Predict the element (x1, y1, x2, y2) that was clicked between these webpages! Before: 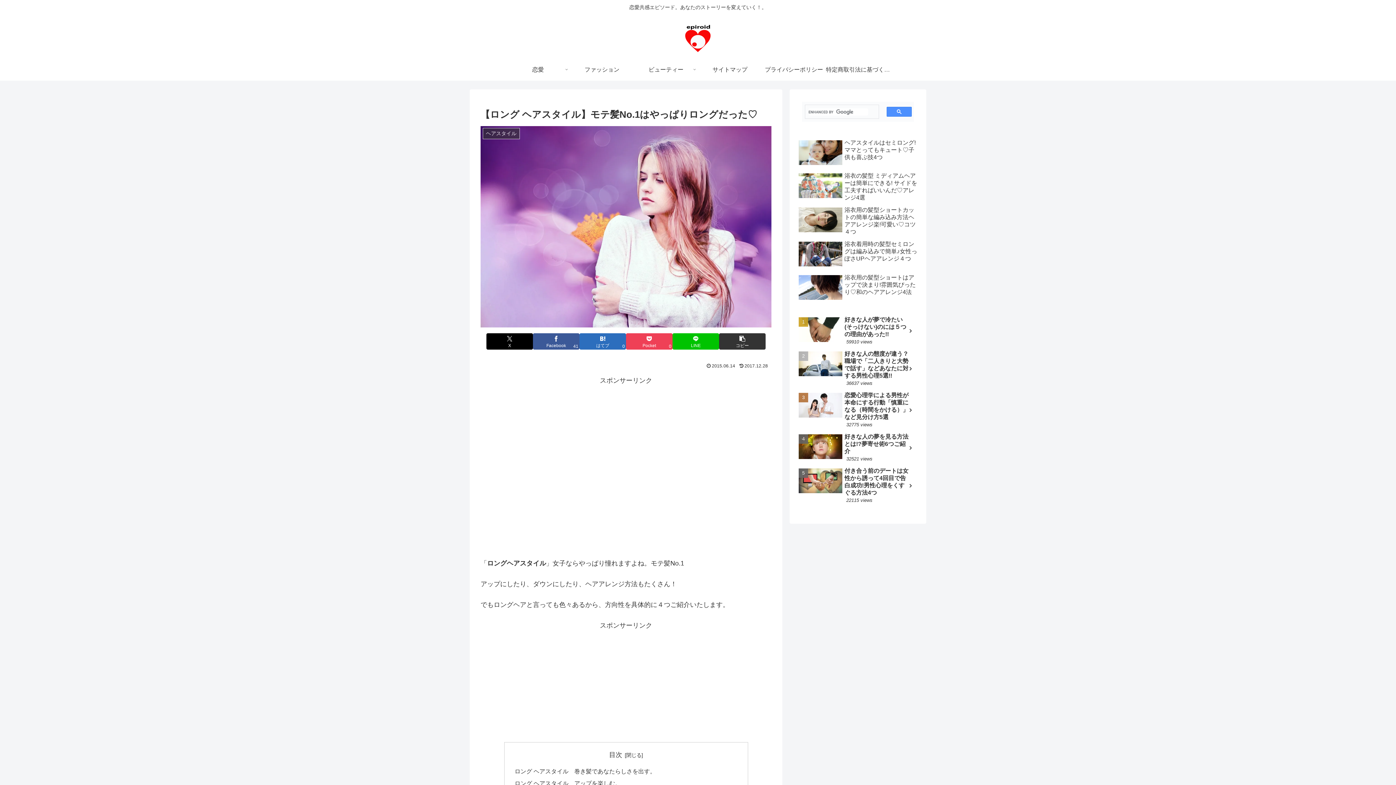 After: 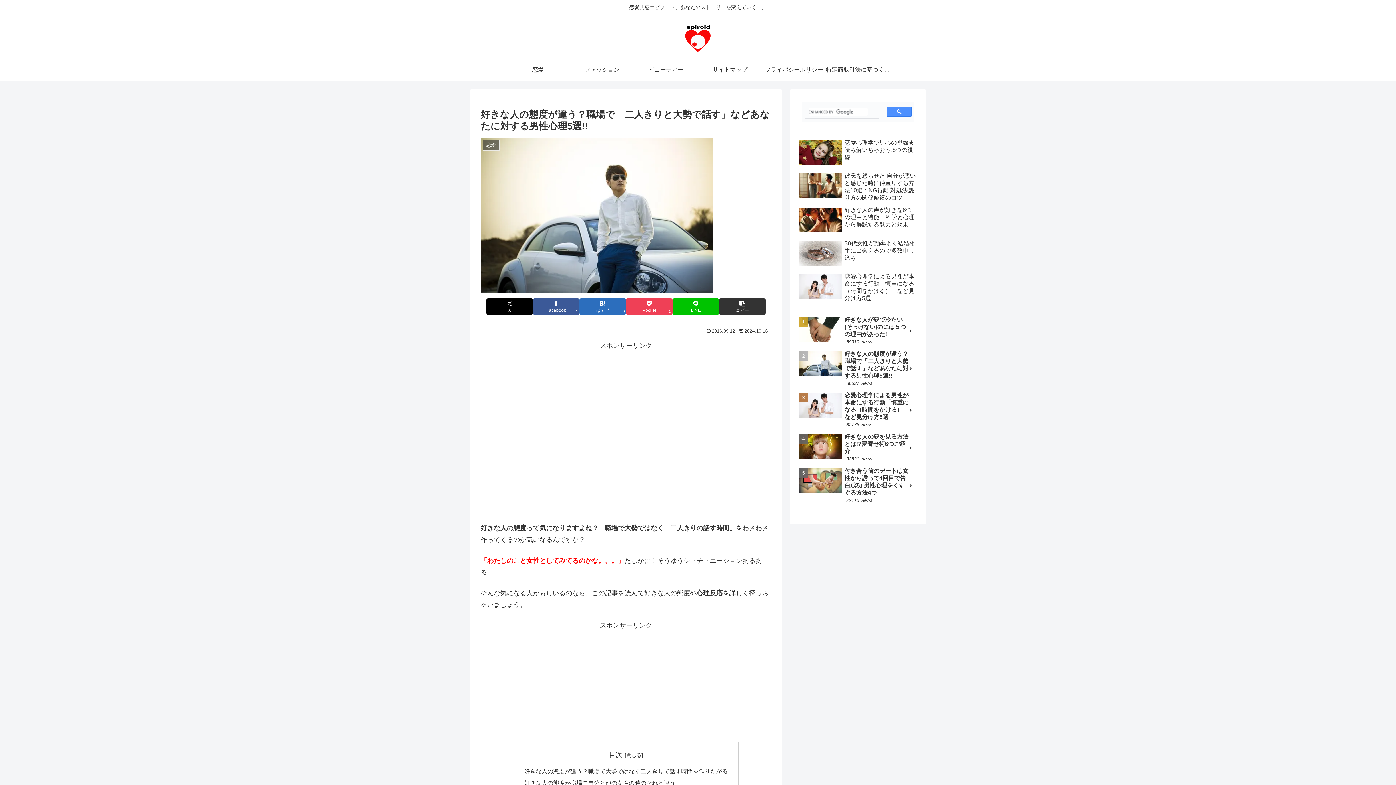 Action: bbox: (797, 317, 919, 357) label: 好きな人の態度が違う？職場で「二人きりと大勢で話す」などあなたに対する男性心理5選!!
36637 views